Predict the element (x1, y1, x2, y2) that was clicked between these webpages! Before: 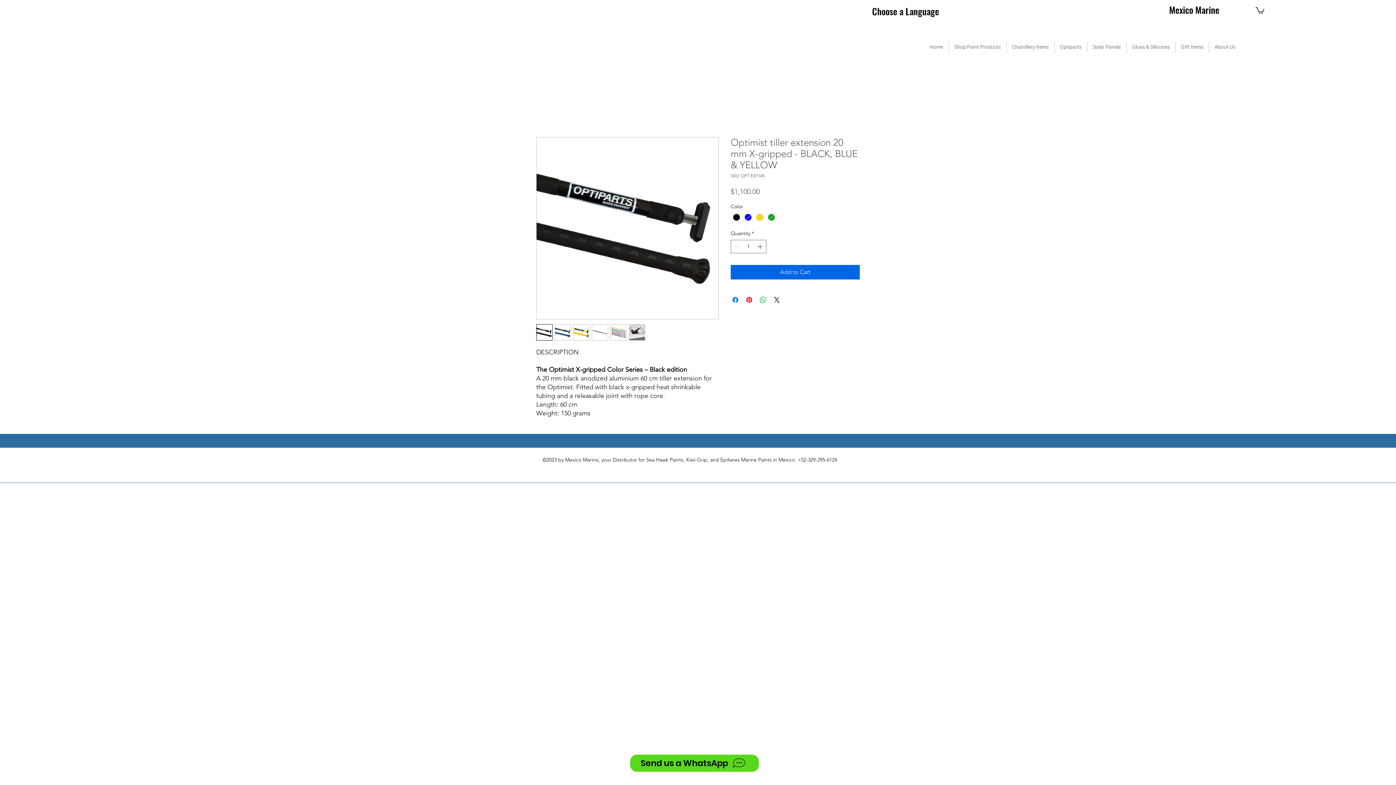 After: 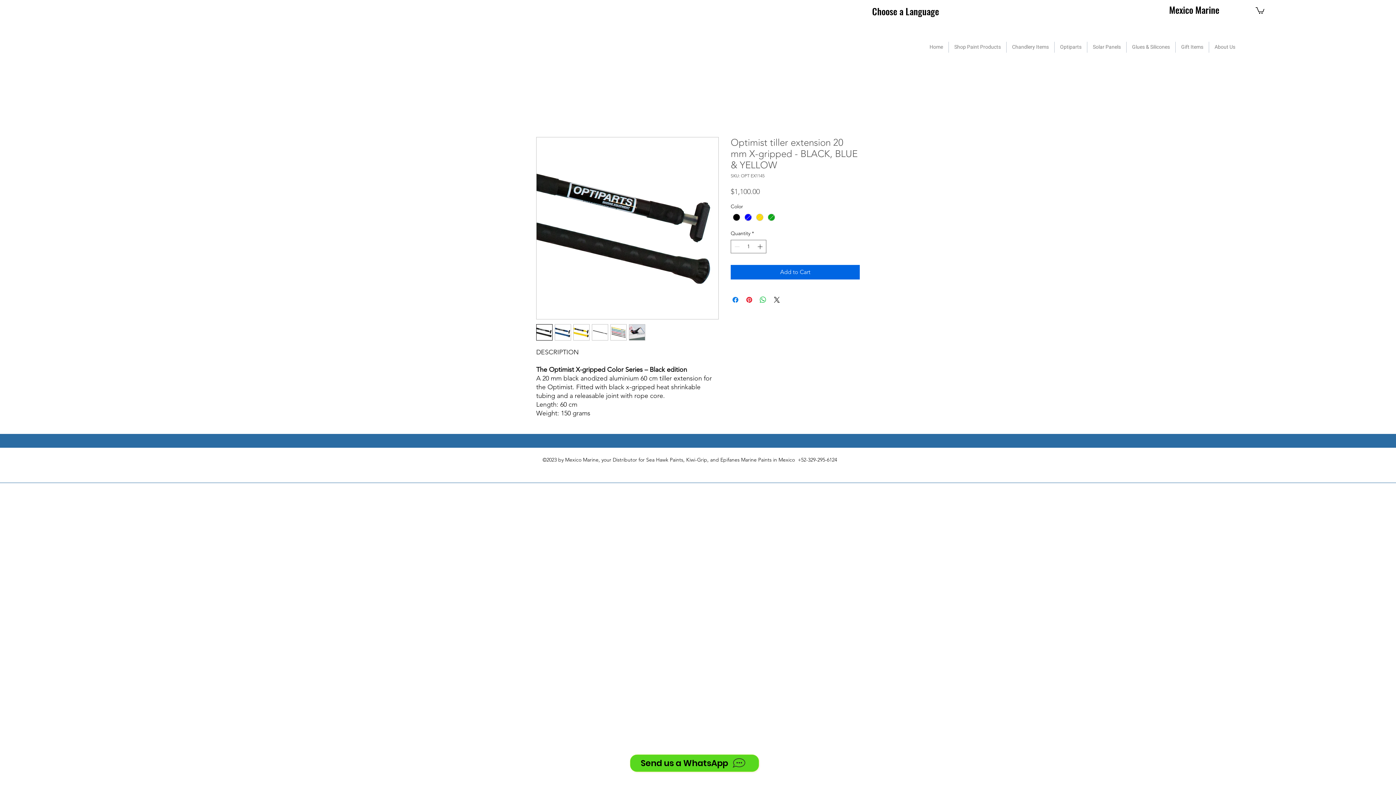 Action: bbox: (536, 324, 552, 340)